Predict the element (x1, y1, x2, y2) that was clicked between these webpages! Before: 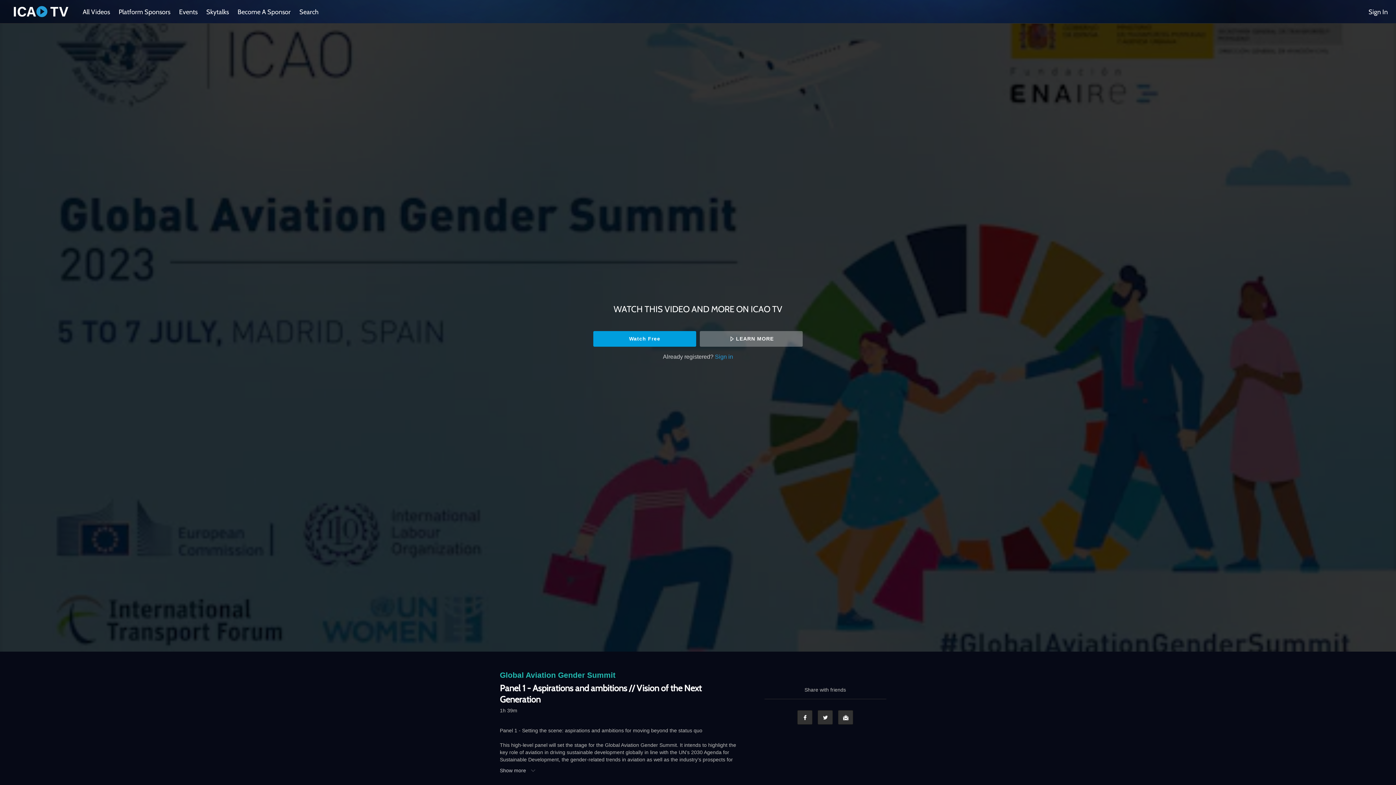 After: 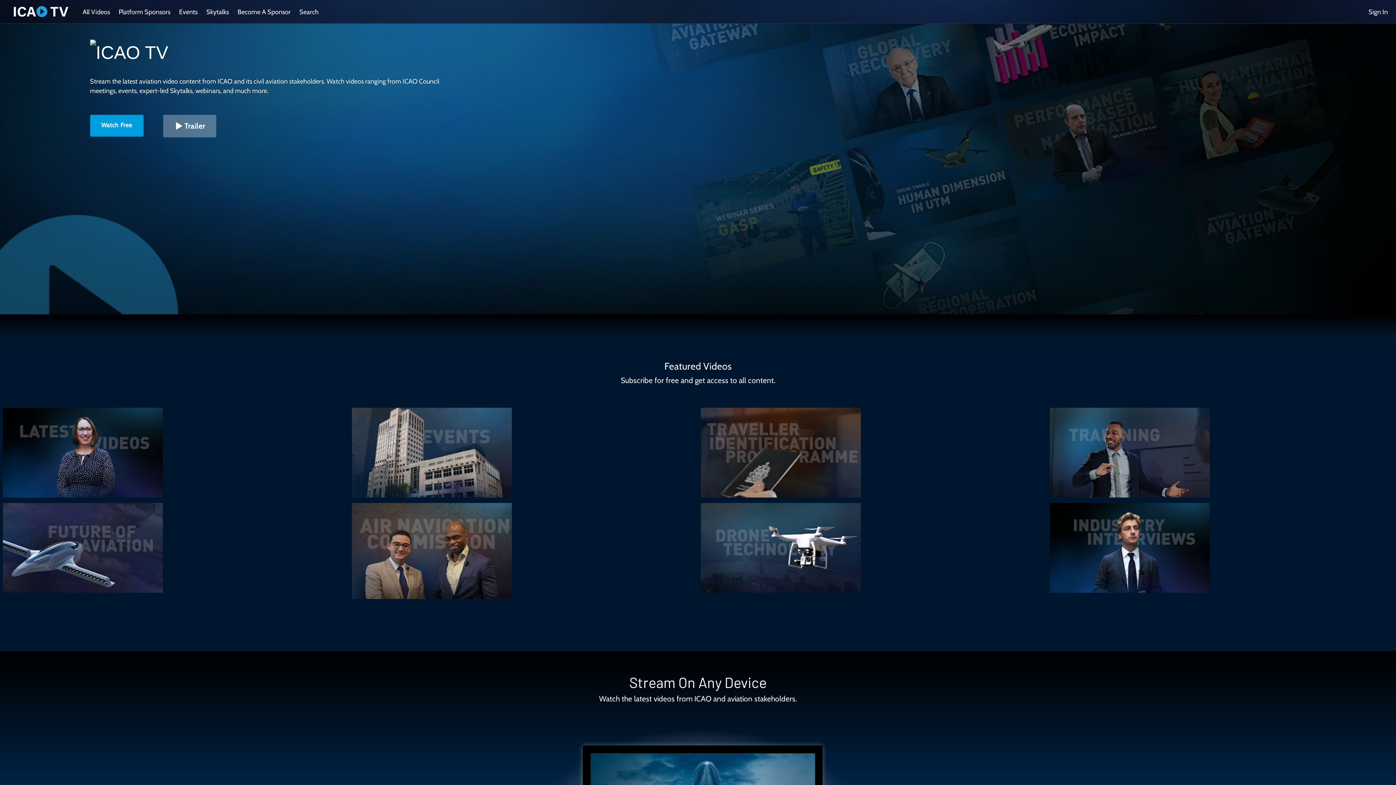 Action: bbox: (8, 4, 73, 19)